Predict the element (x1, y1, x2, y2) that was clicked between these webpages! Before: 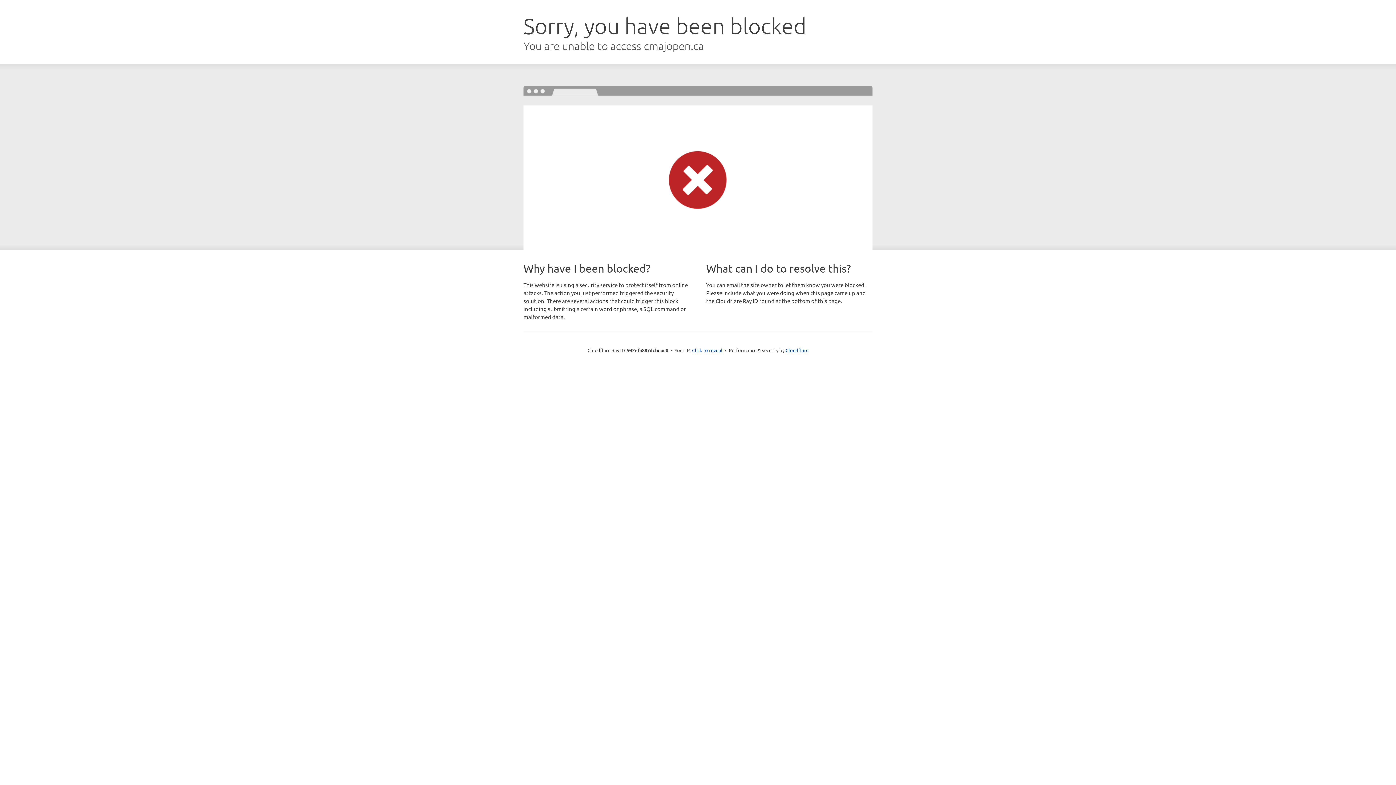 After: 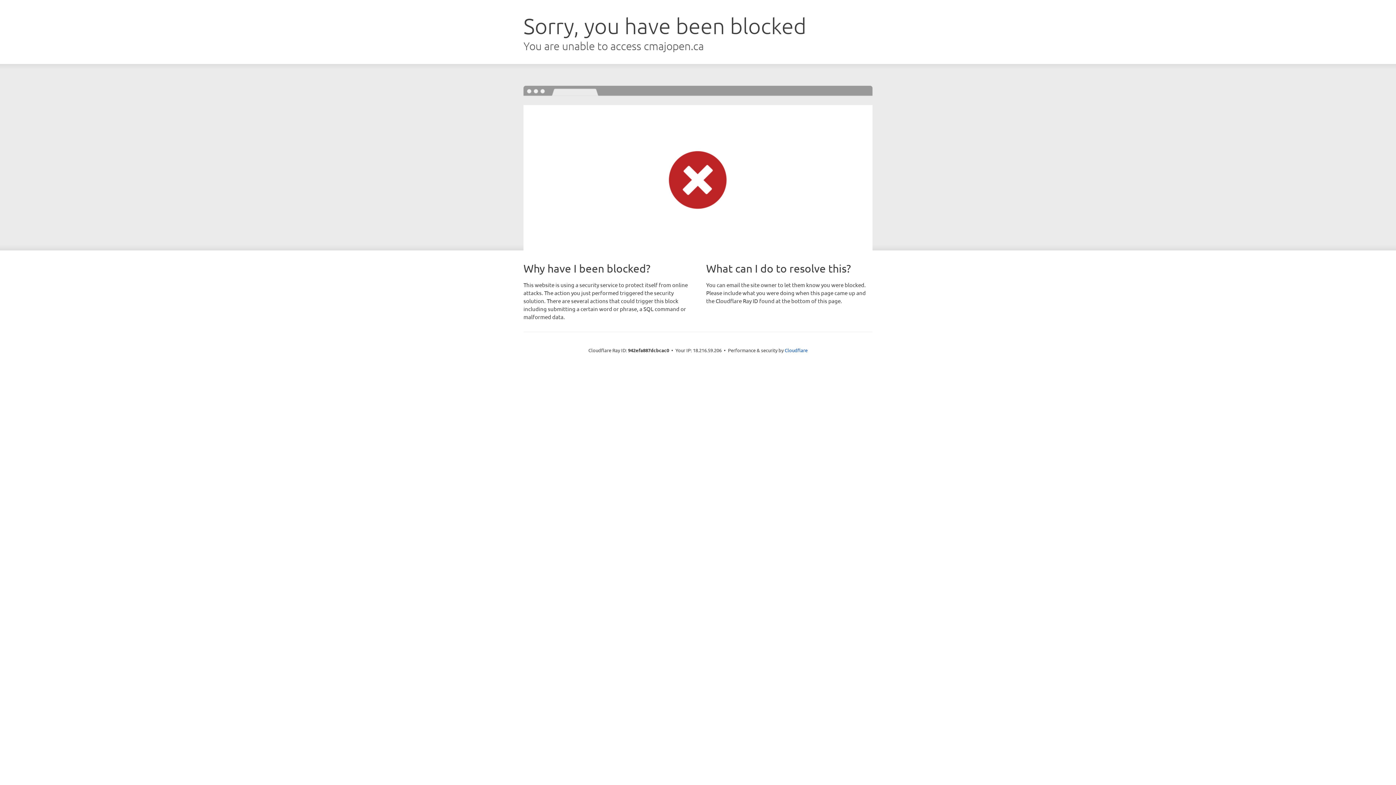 Action: label: Click to reveal bbox: (692, 346, 722, 353)